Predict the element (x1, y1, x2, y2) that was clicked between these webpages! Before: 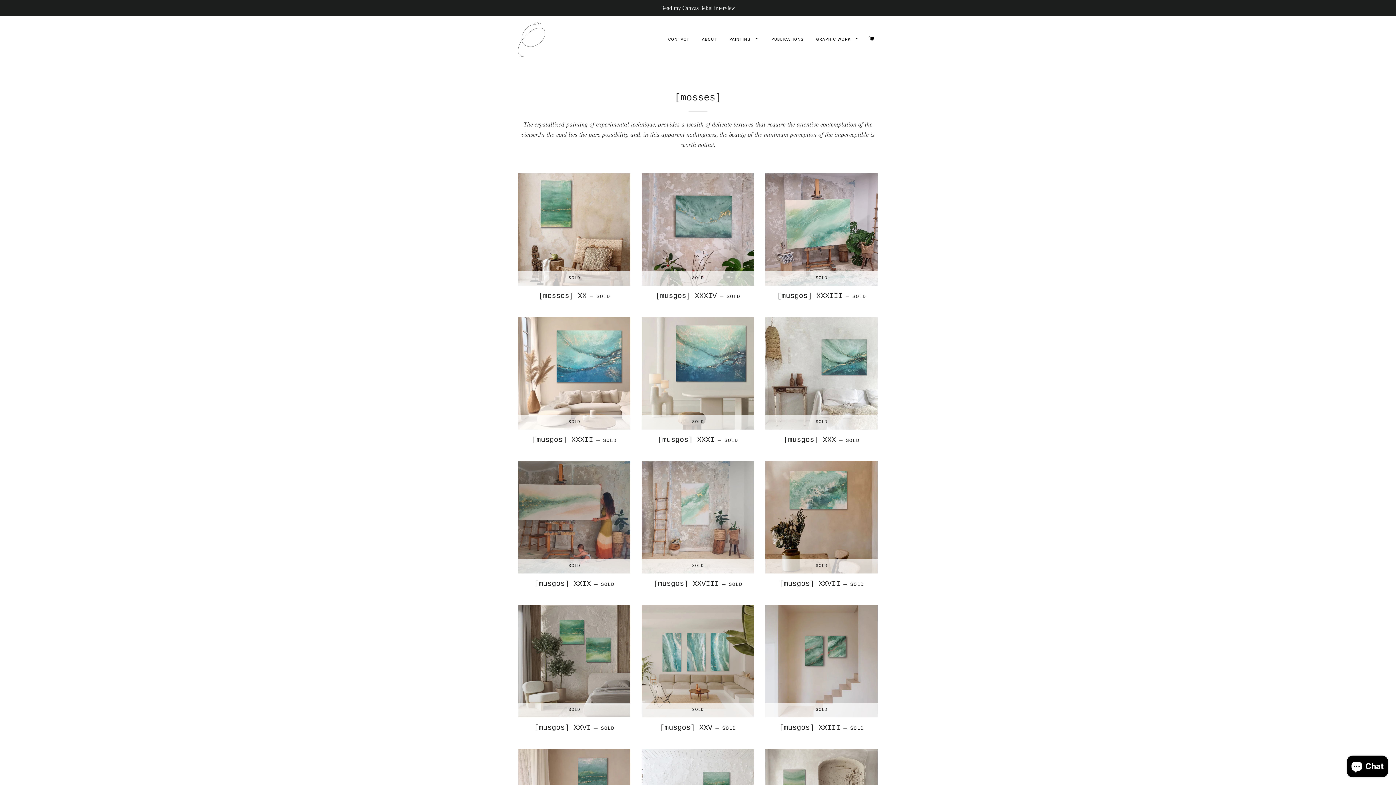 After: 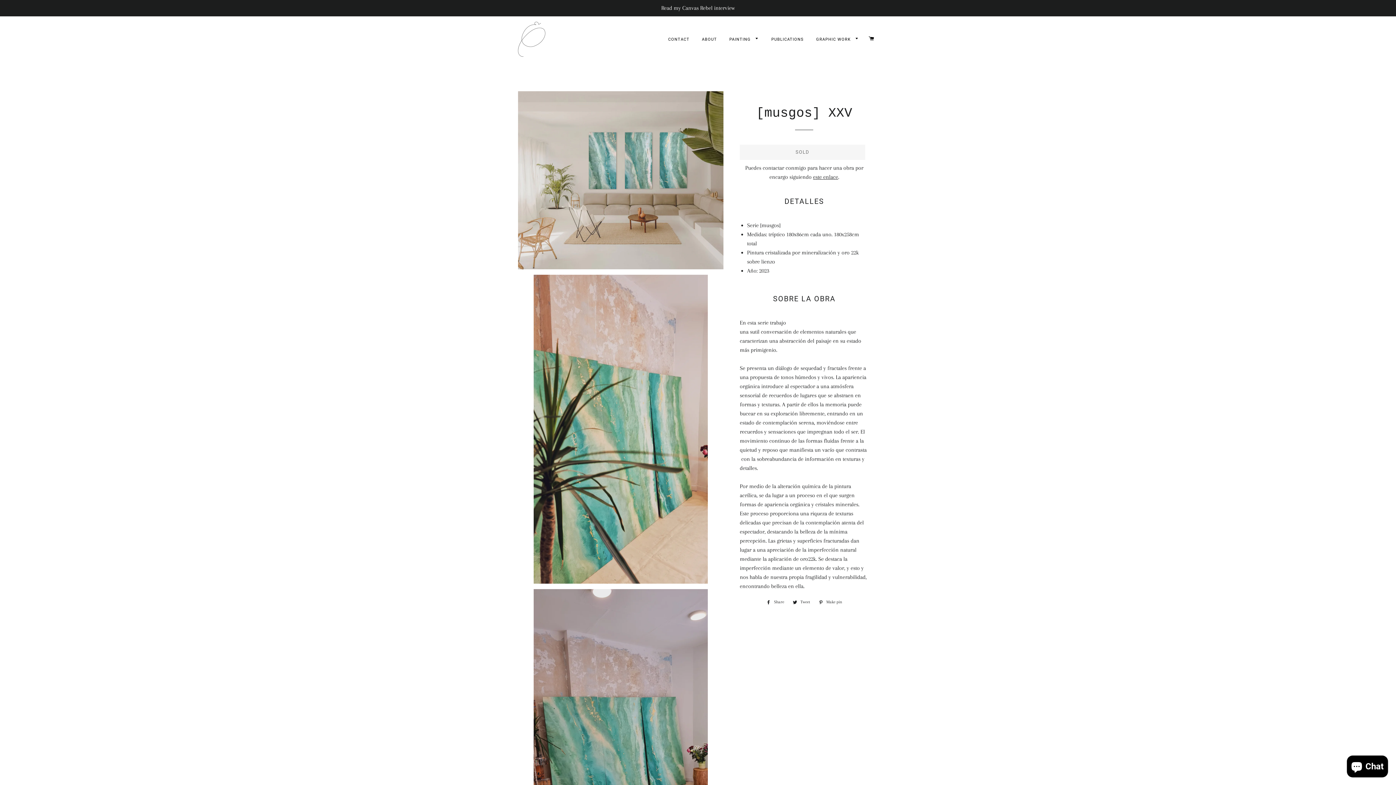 Action: bbox: (641, 717, 754, 738) label: [musgos] XXV — SOLD